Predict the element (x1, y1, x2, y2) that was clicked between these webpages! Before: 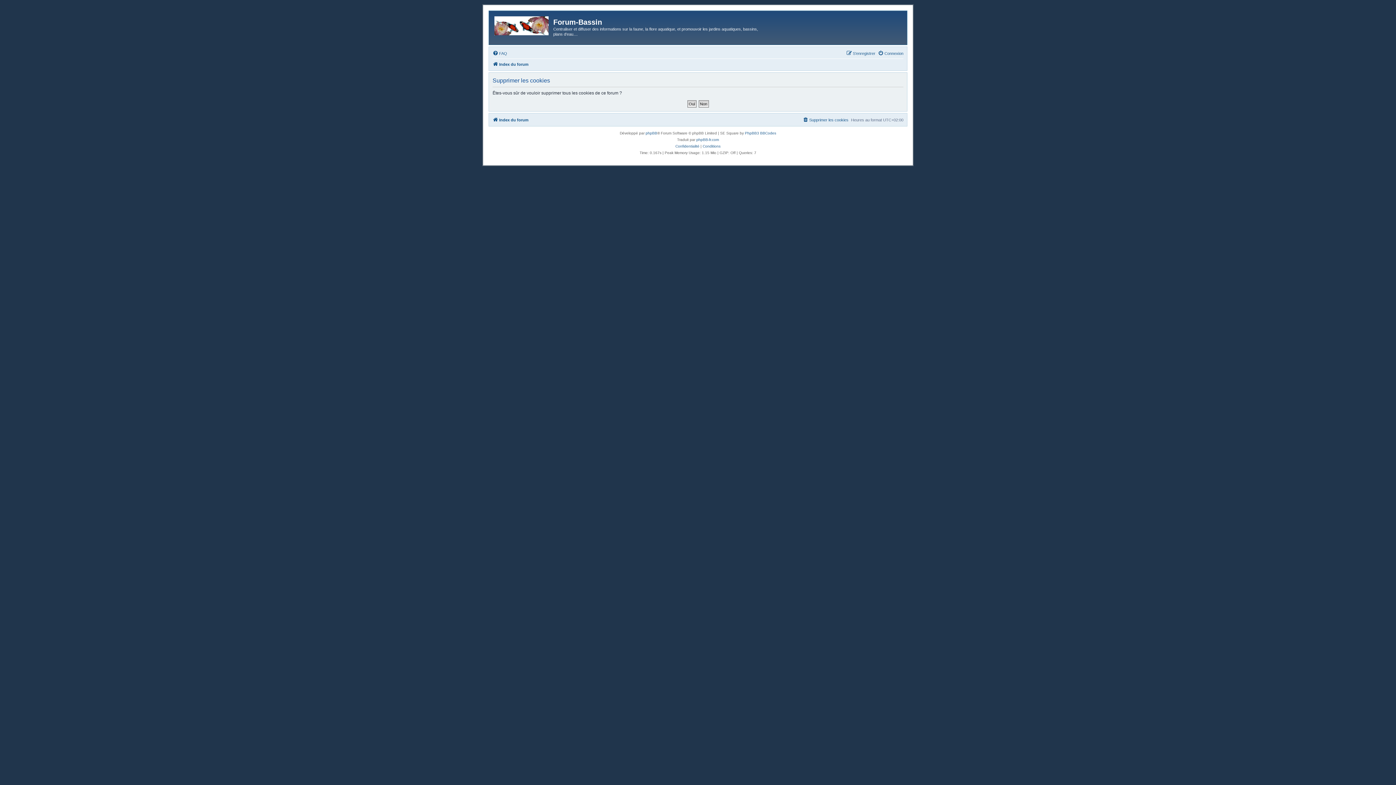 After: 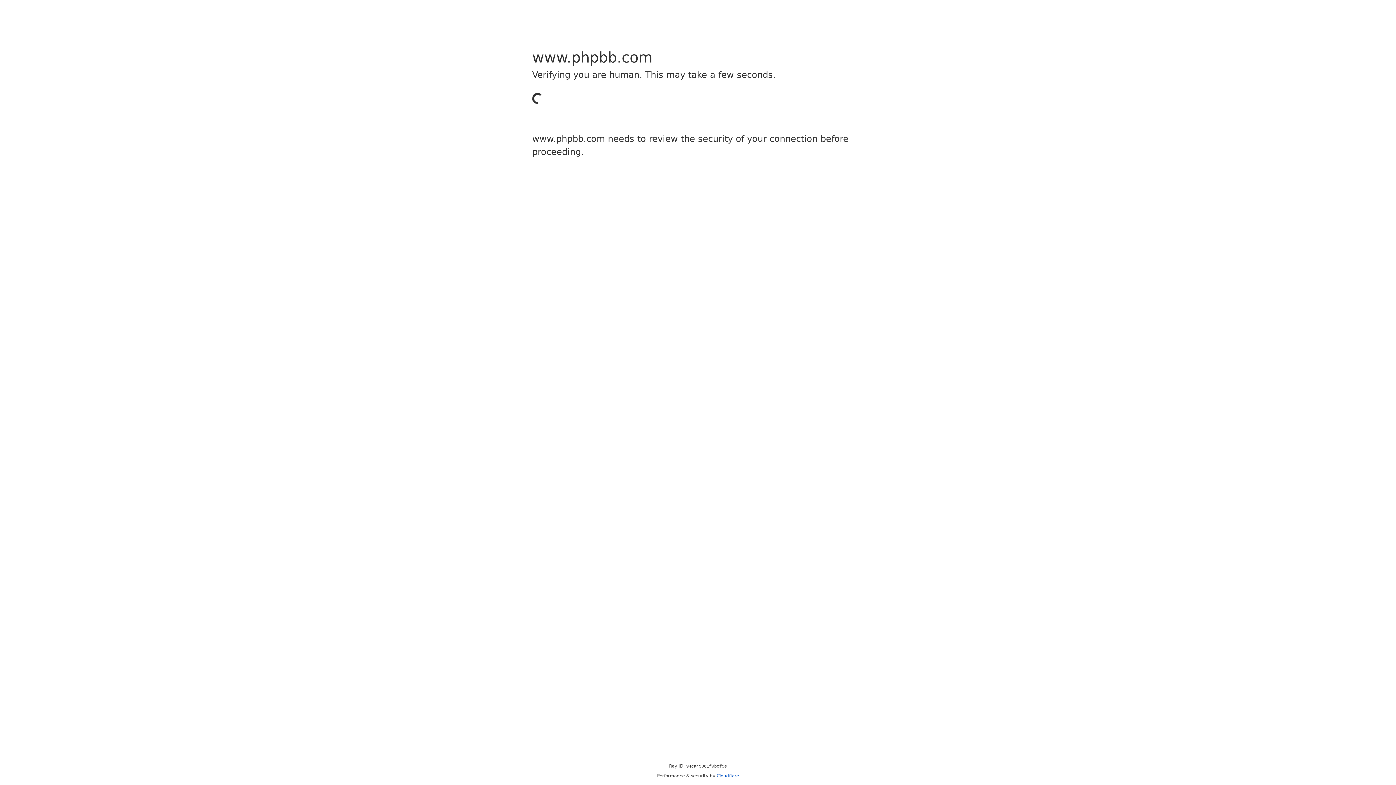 Action: label: phpBB bbox: (645, 130, 657, 136)